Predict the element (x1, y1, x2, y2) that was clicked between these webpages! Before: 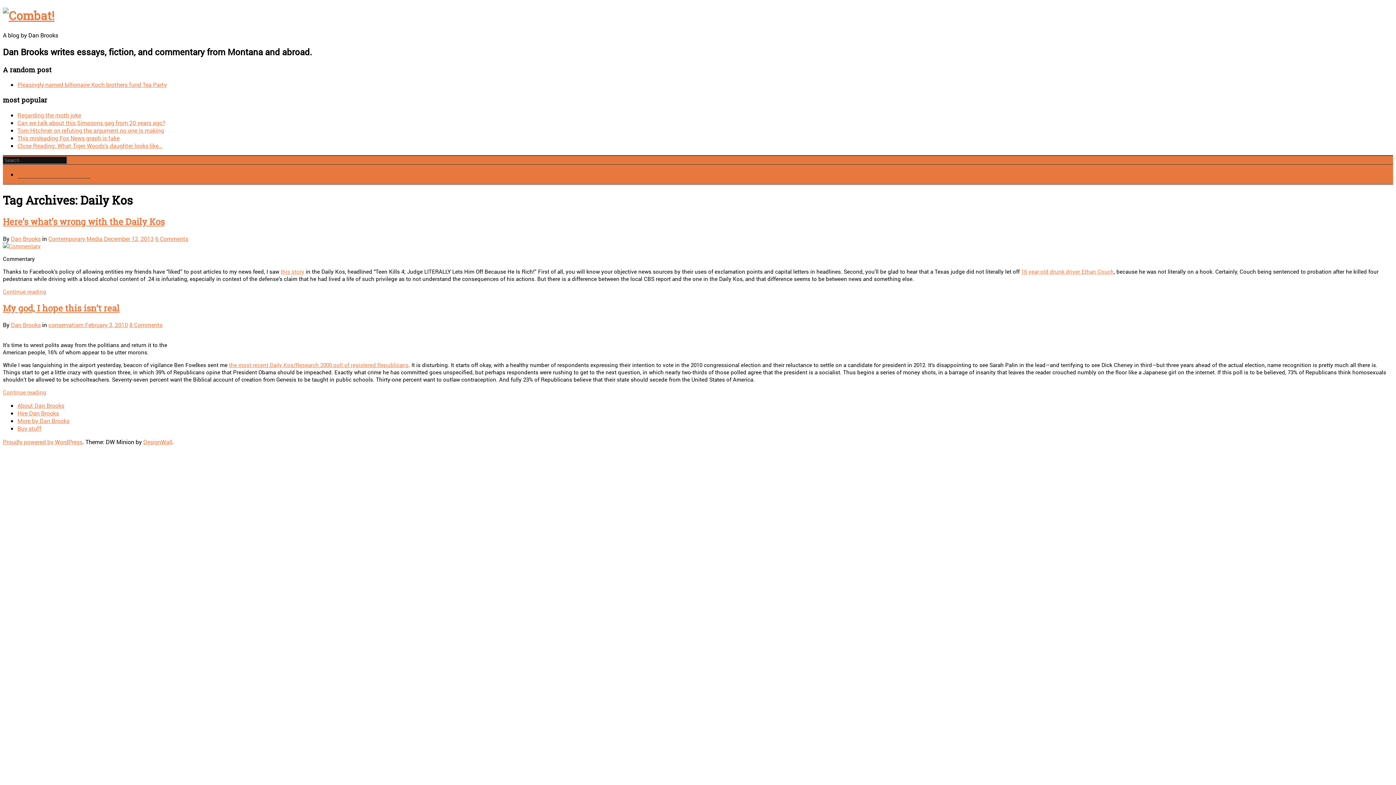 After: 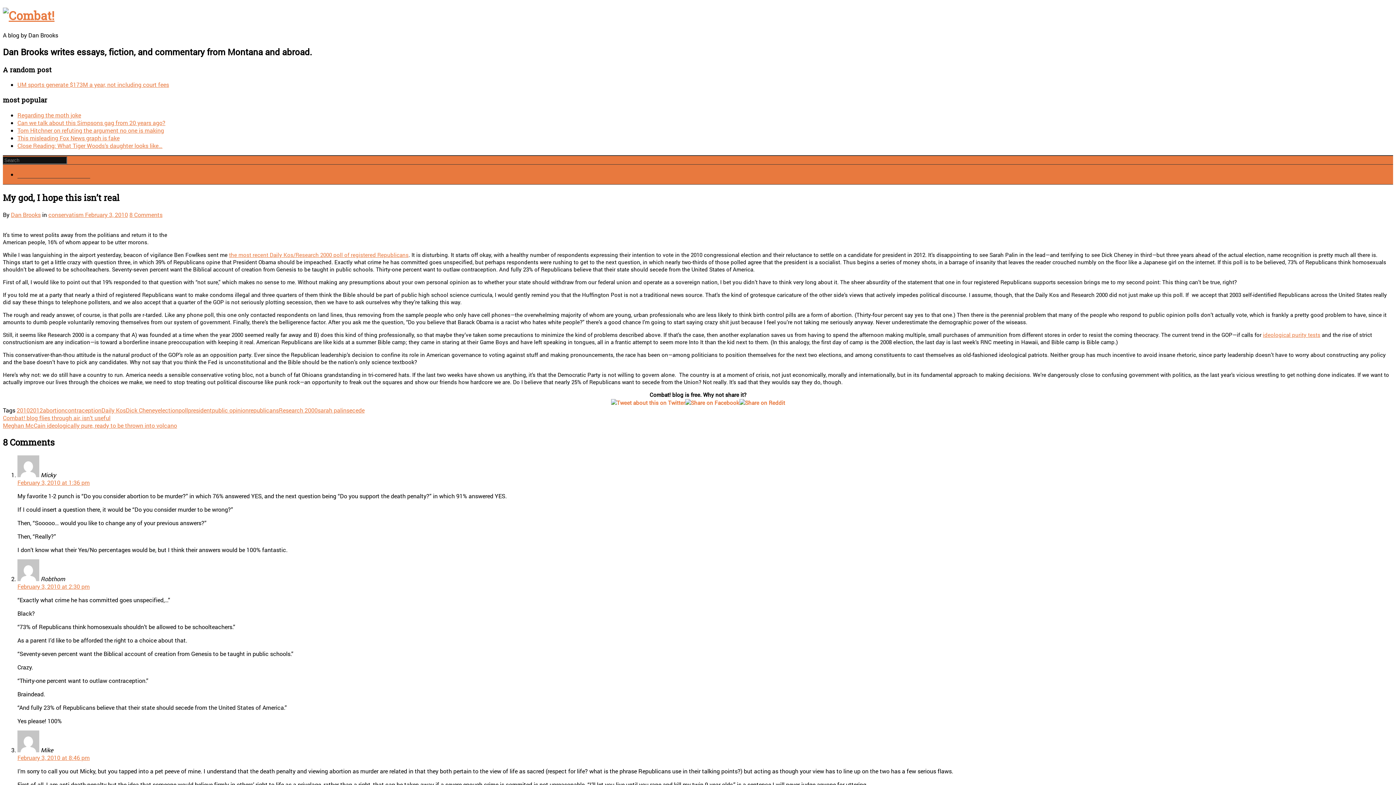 Action: label: Continue reading bbox: (2, 388, 46, 396)